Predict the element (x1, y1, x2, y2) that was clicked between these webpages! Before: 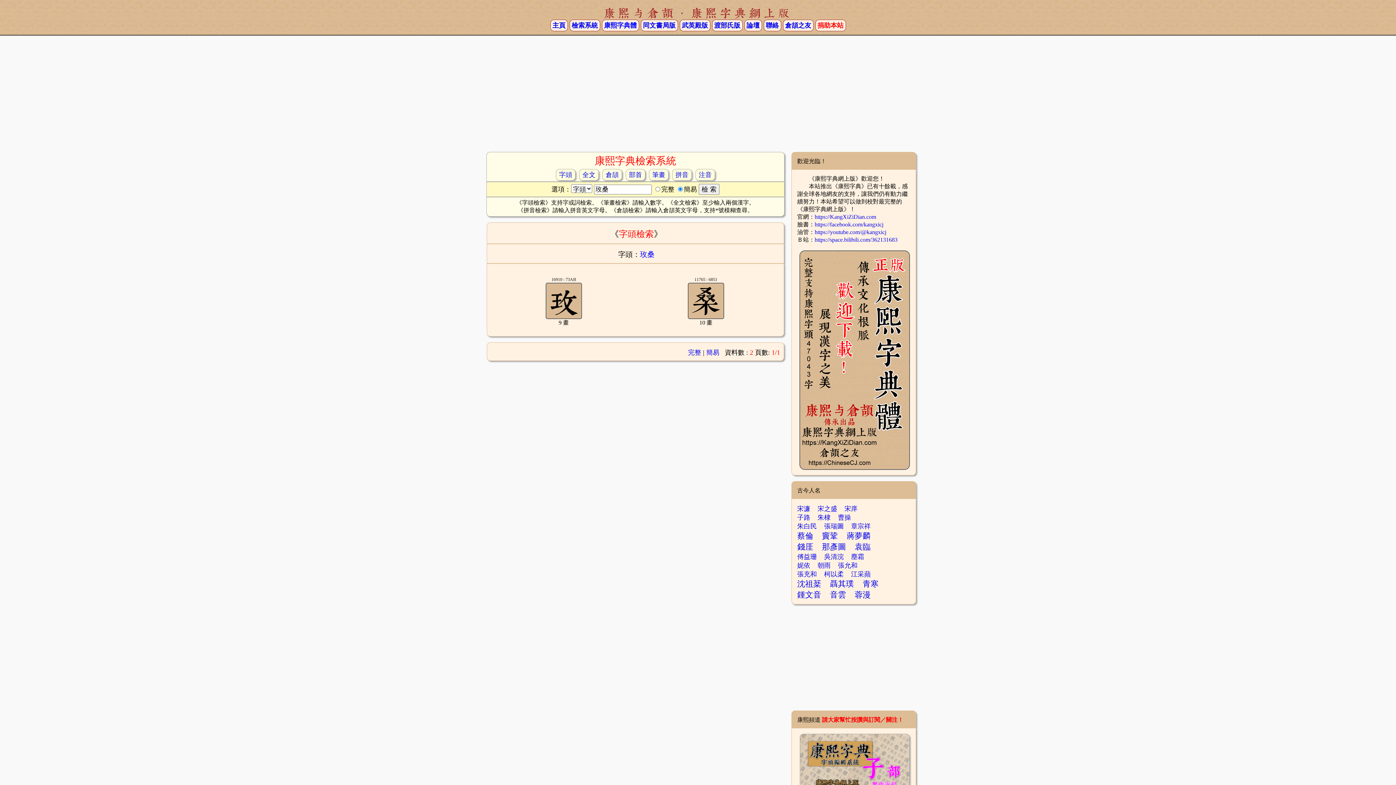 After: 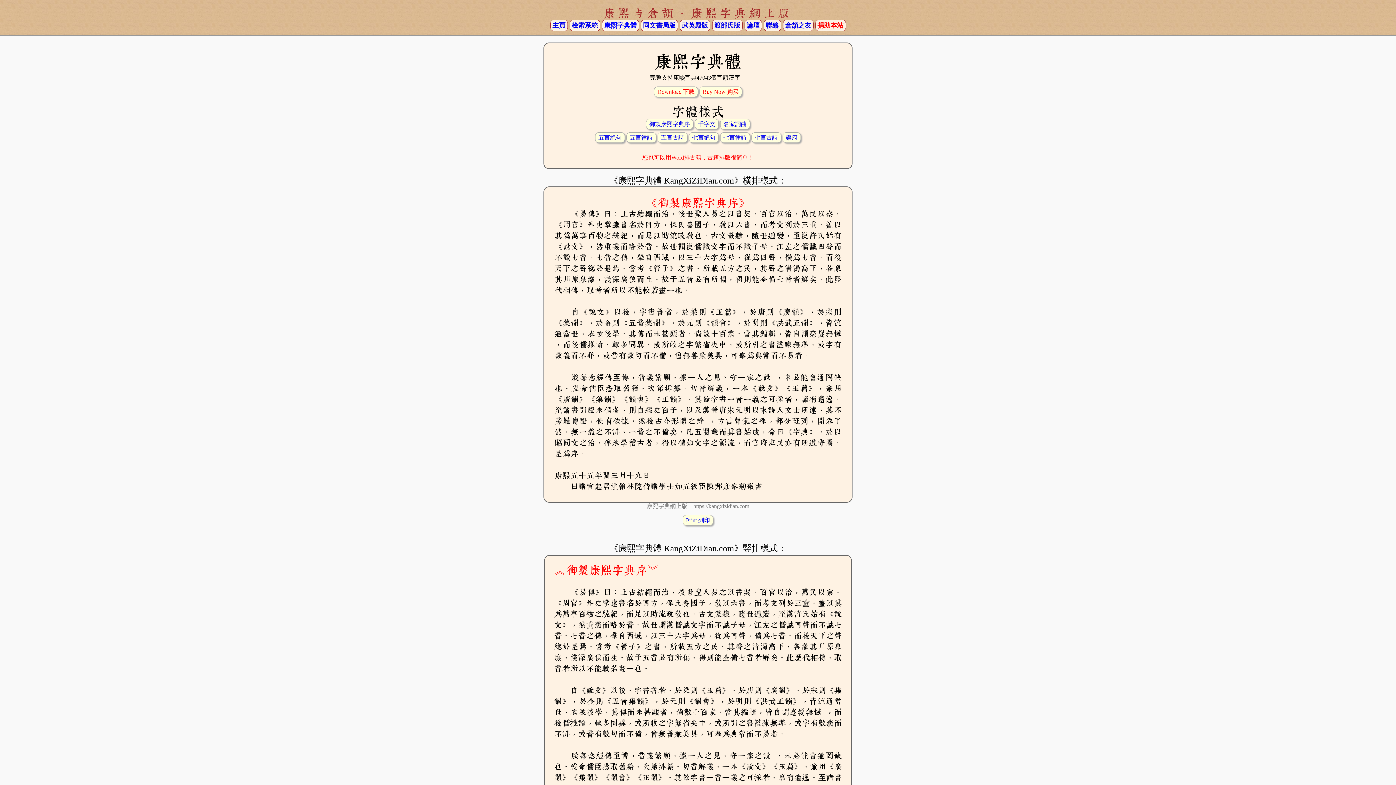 Action: bbox: (799, 465, 910, 471)